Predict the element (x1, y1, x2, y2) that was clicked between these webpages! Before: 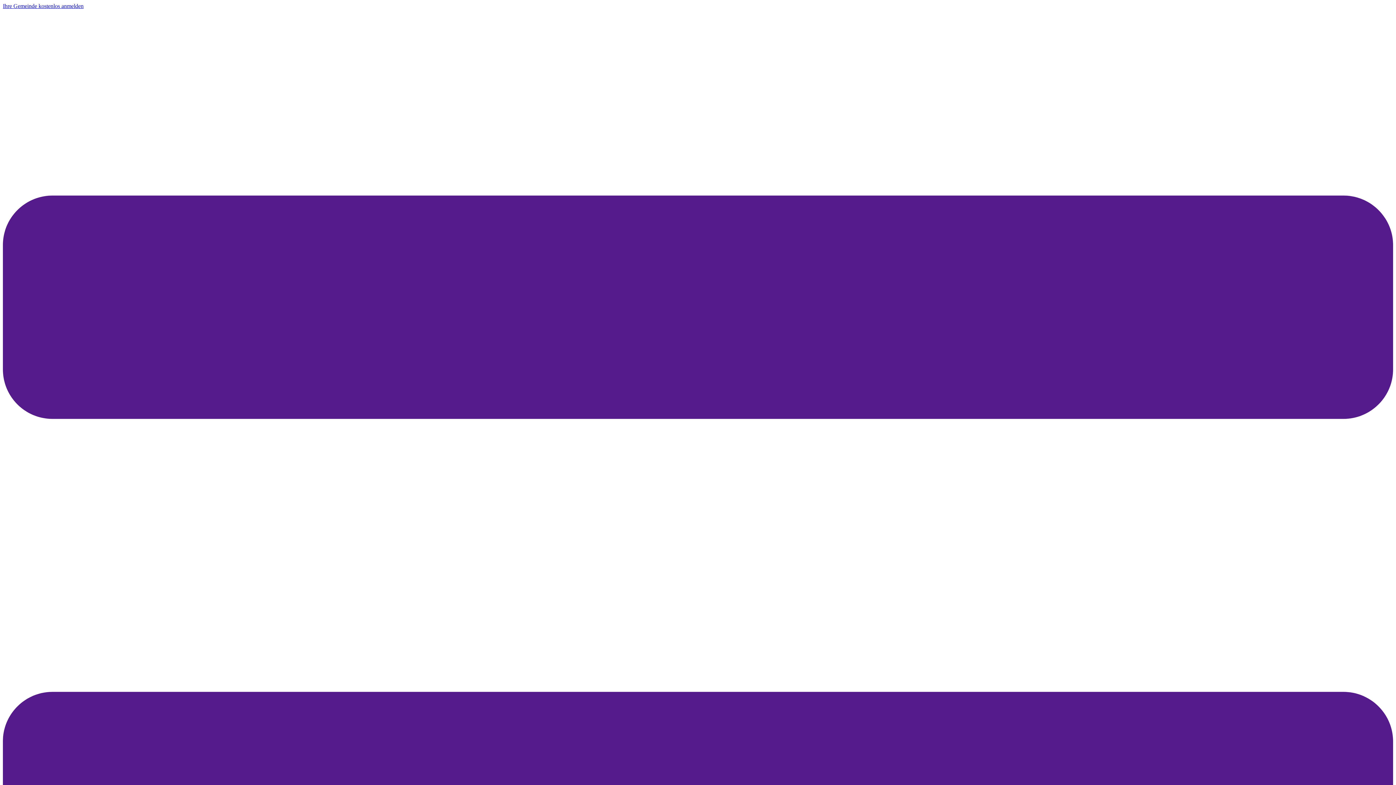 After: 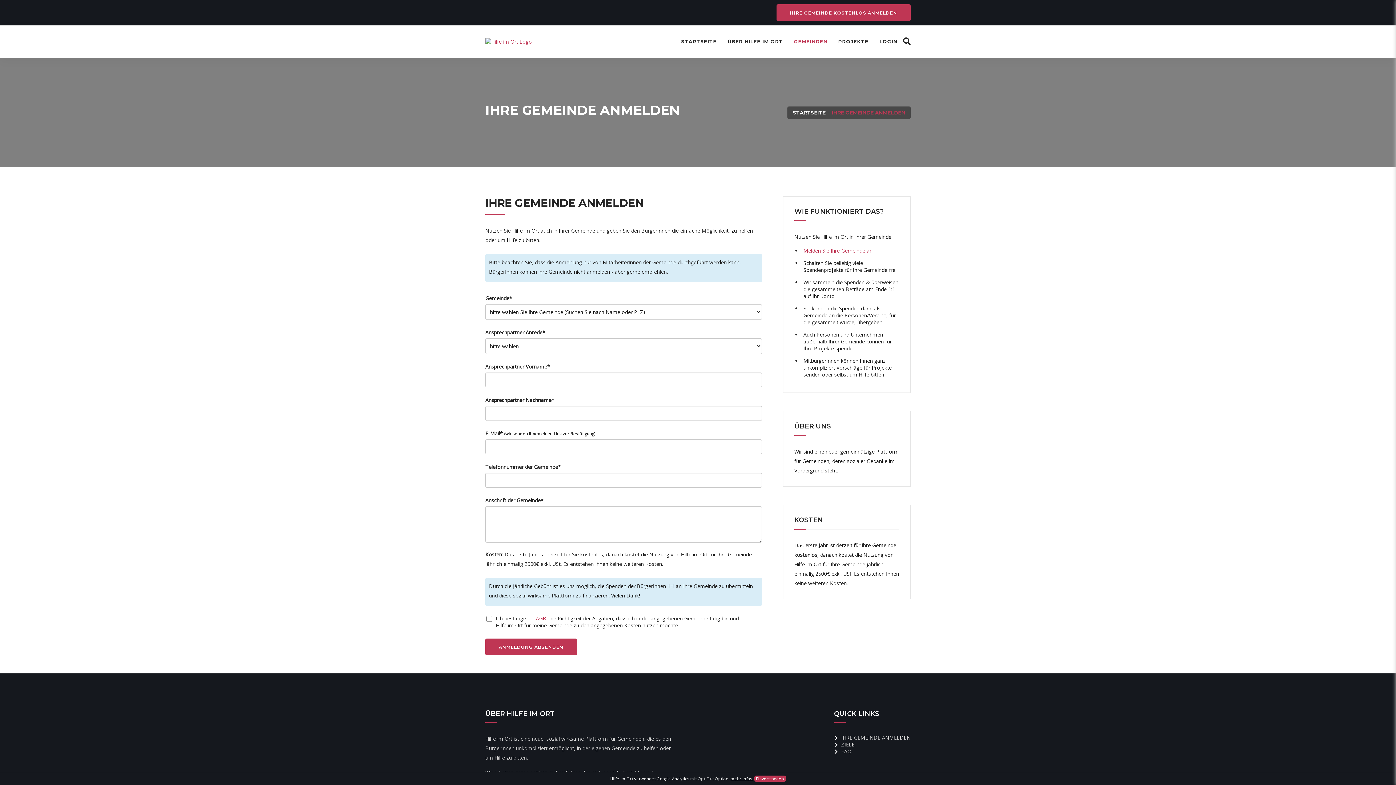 Action: label: Ihre Gemeinde kostenlos anmelden bbox: (2, 2, 83, 9)